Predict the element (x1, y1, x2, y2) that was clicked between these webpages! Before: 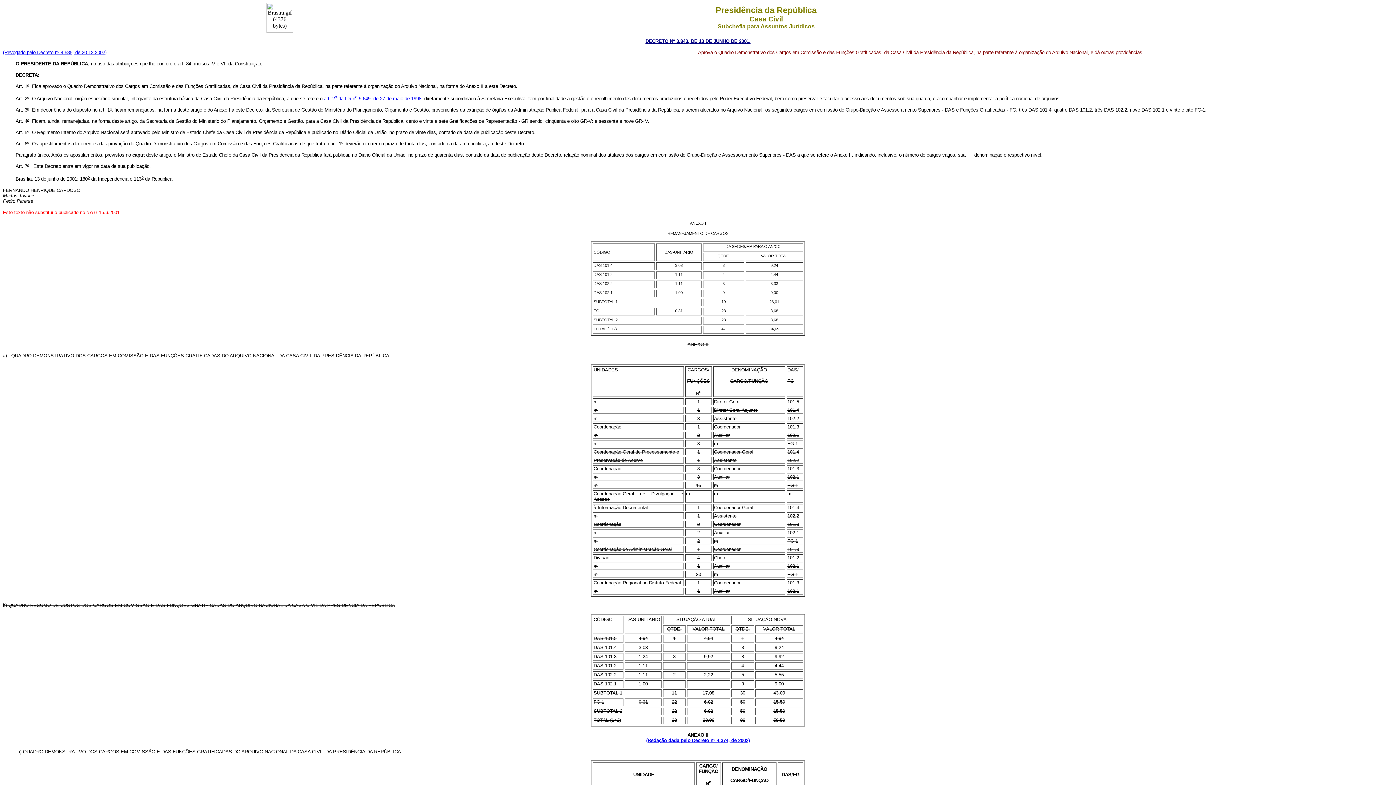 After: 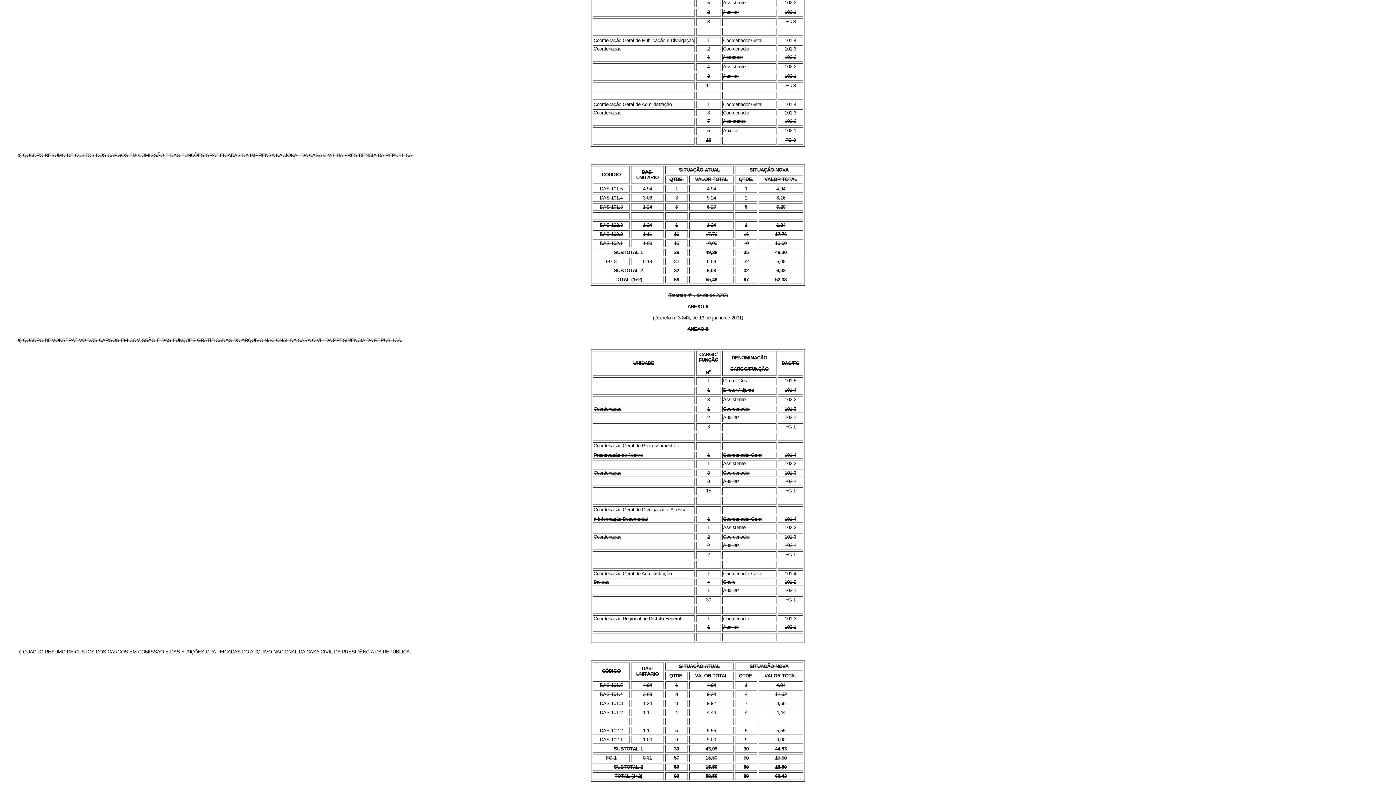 Action: label: (Redação dada pelo Decreto nº 4.374, de 2002) bbox: (646, 737, 750, 743)